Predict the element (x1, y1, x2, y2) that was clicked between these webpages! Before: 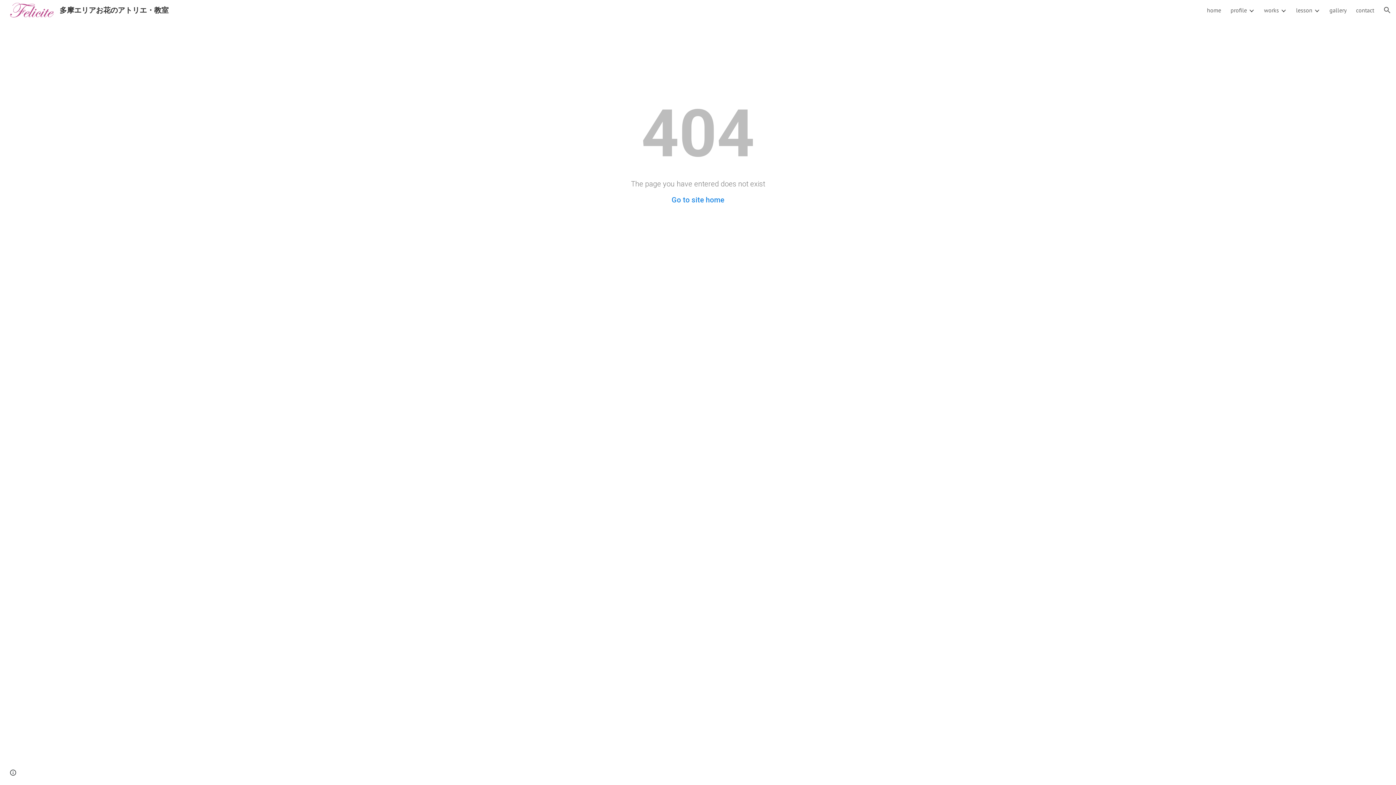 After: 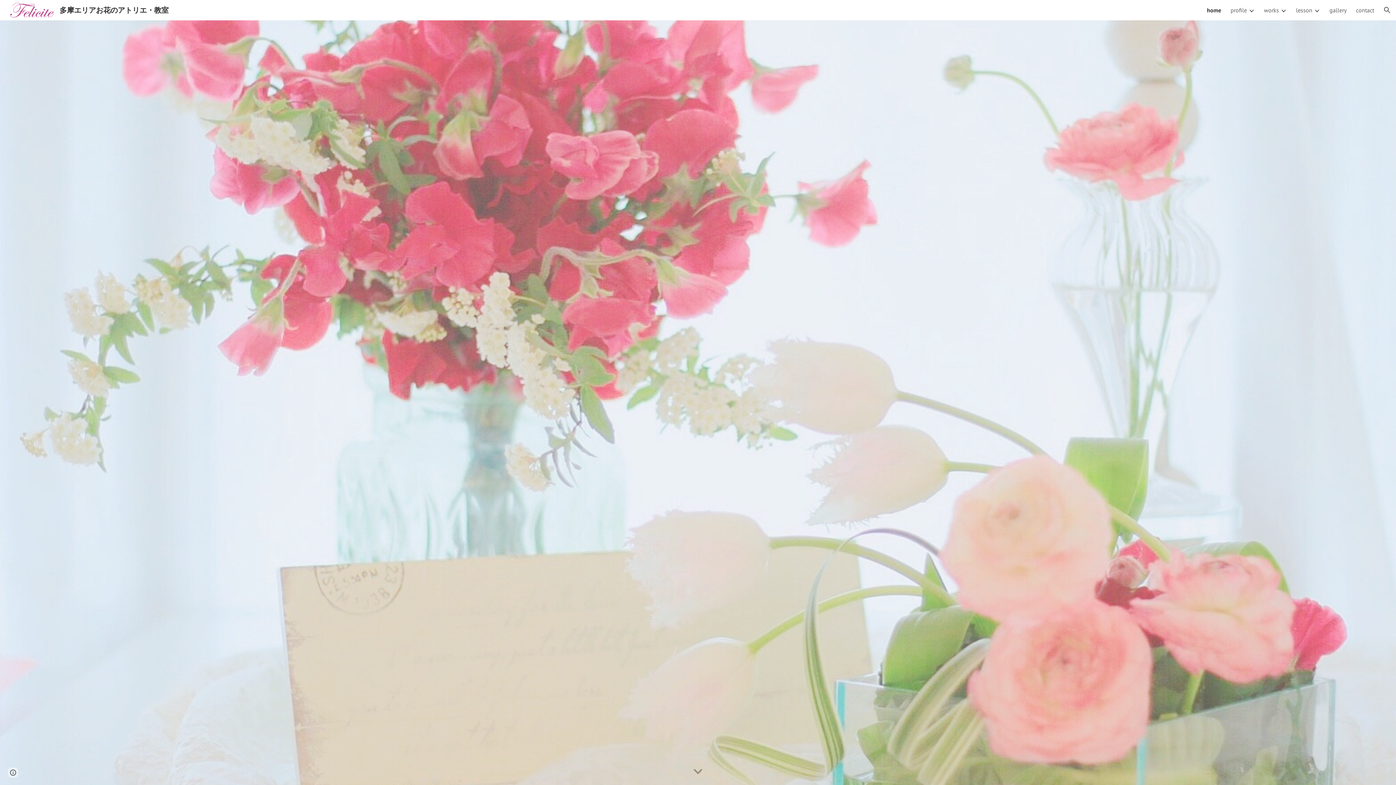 Action: bbox: (5, 4, 173, 14) label: 多摩エリアお花のアトリエ・教室